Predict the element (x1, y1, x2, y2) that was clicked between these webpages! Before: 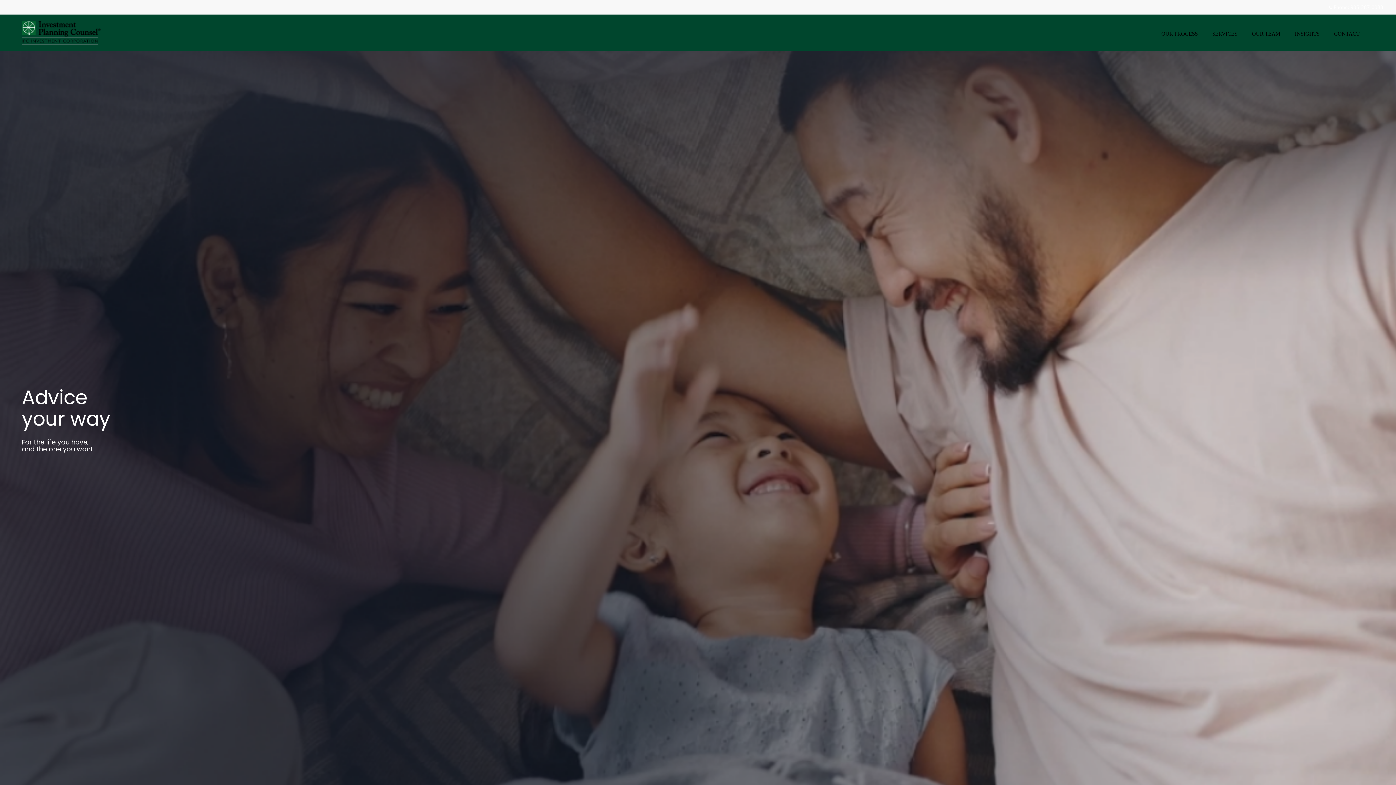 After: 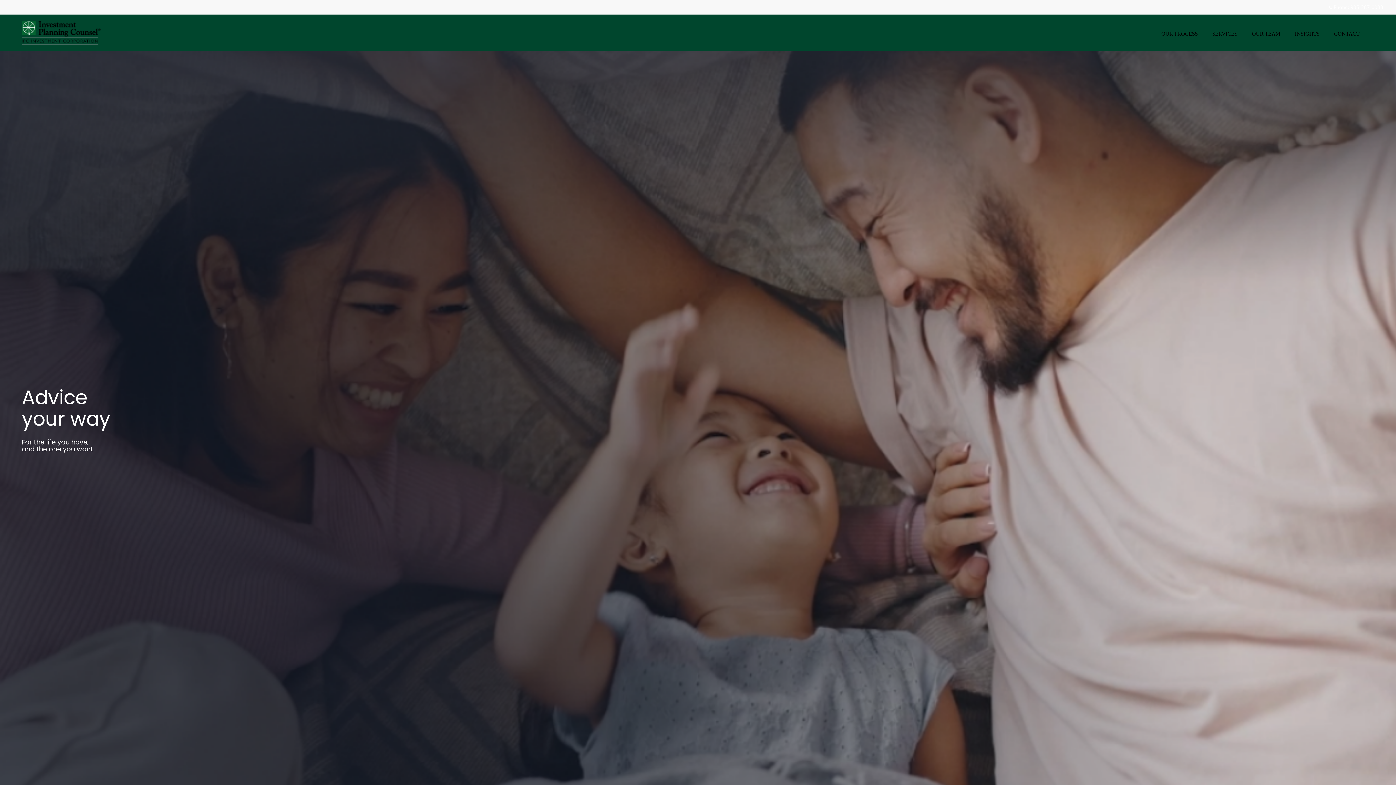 Action: bbox: (1350, 4, 1383, 10) label: Phone 905-287-0088